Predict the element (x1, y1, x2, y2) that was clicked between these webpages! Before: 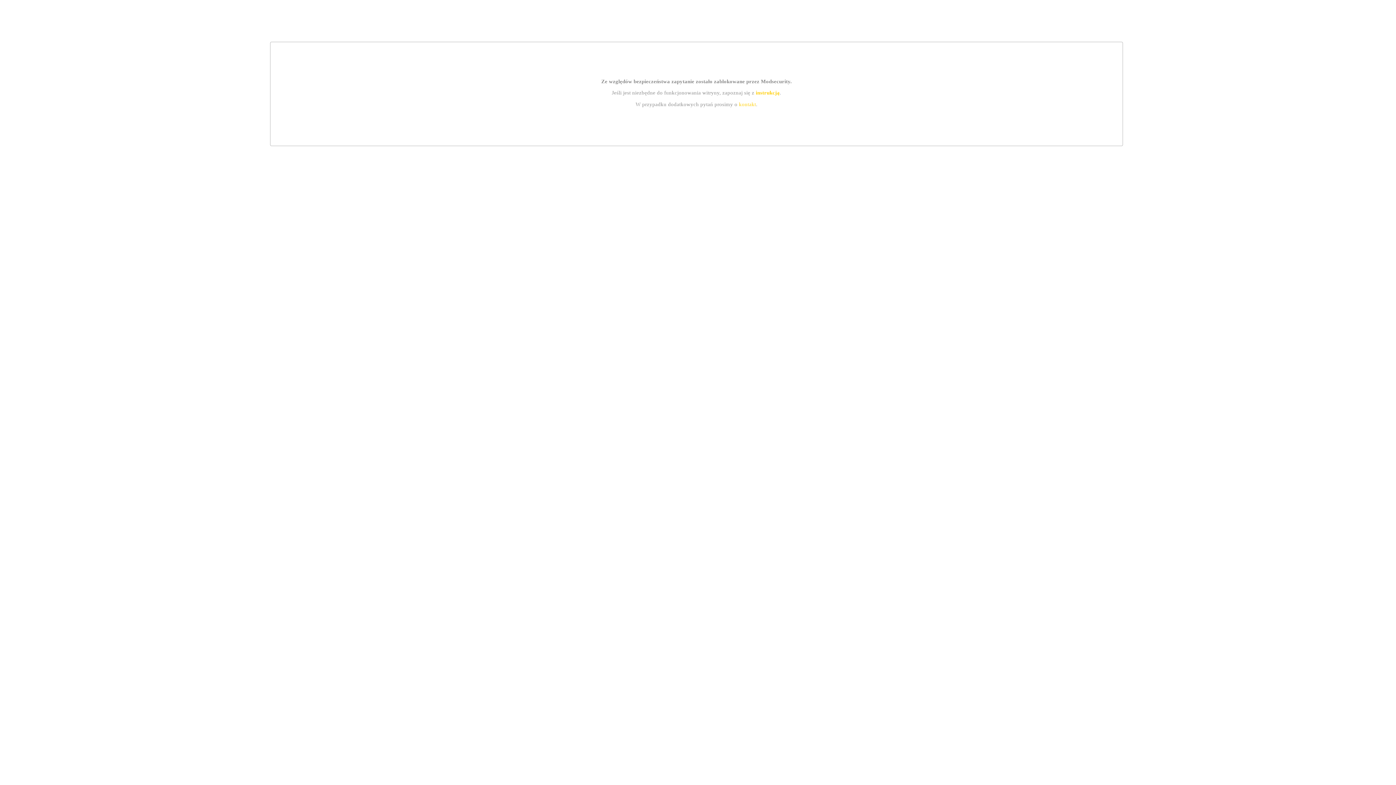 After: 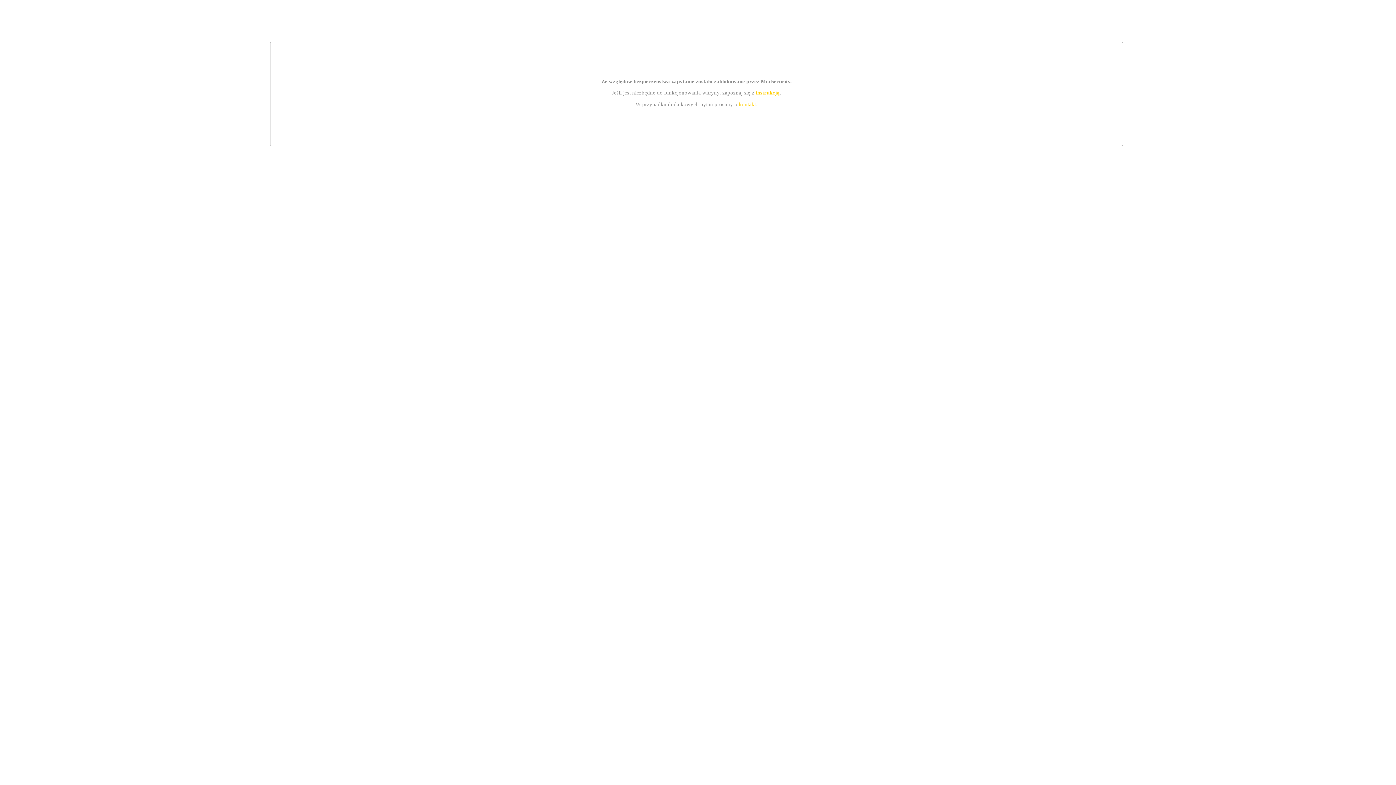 Action: bbox: (755, 89, 779, 95) label: instrukcją